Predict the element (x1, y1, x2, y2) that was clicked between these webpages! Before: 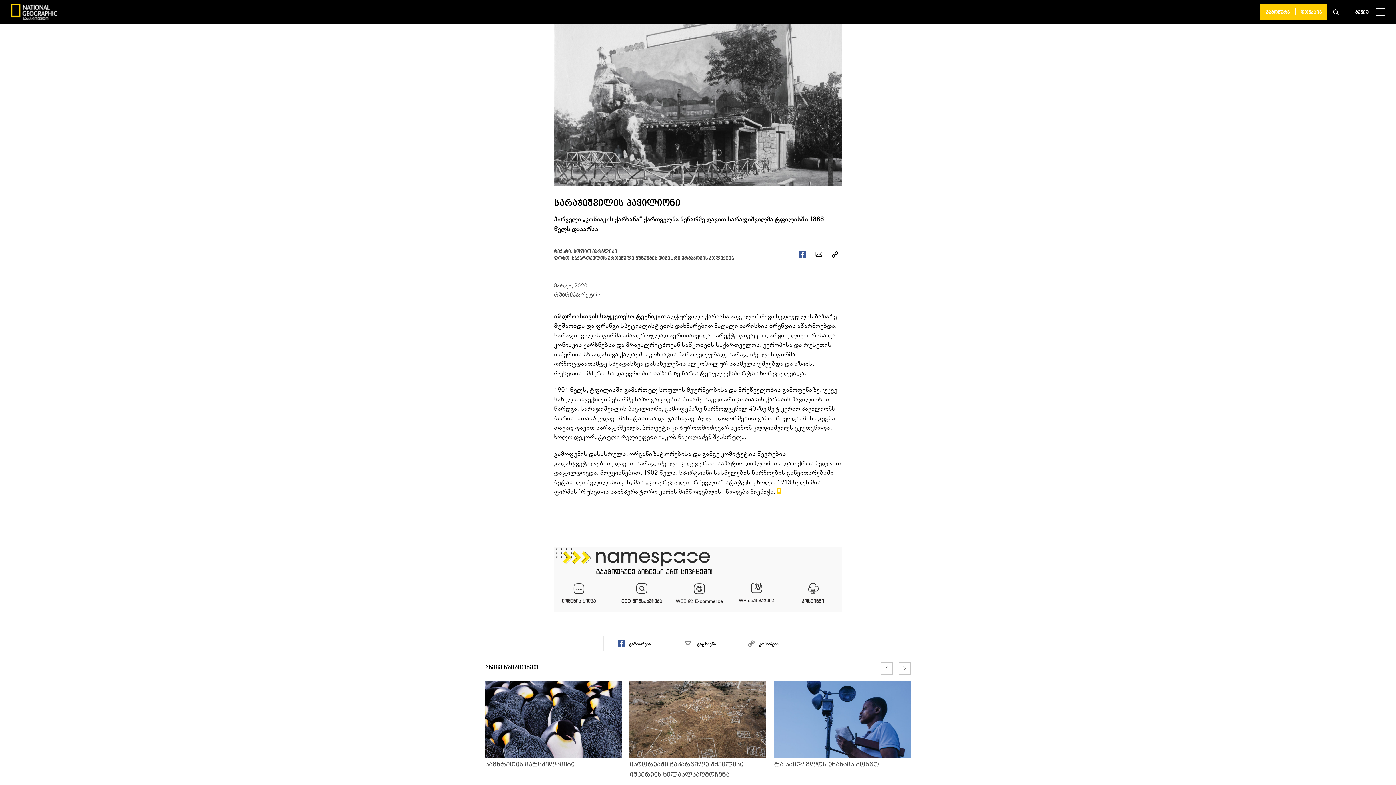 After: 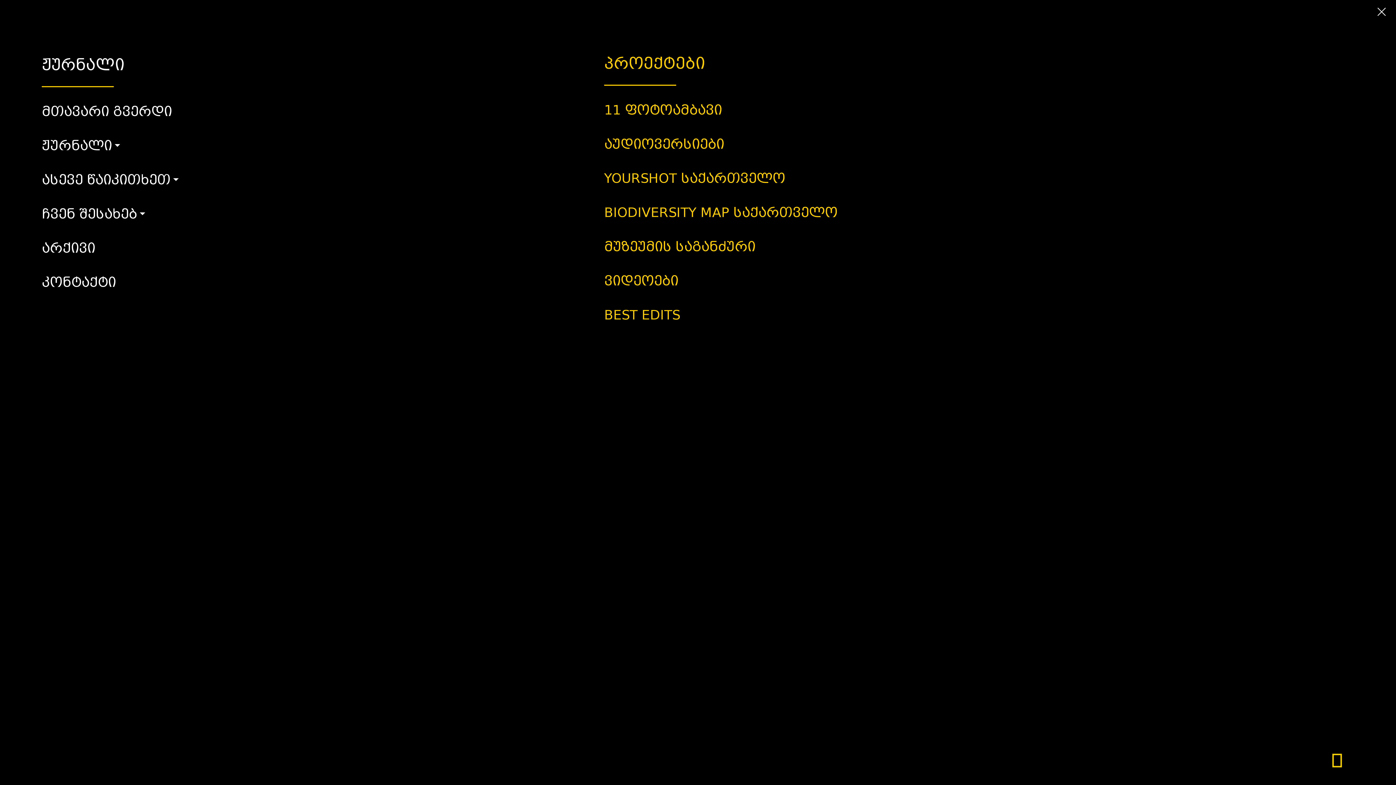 Action: label: მენიუ bbox: (1355, 3, 1385, 20)